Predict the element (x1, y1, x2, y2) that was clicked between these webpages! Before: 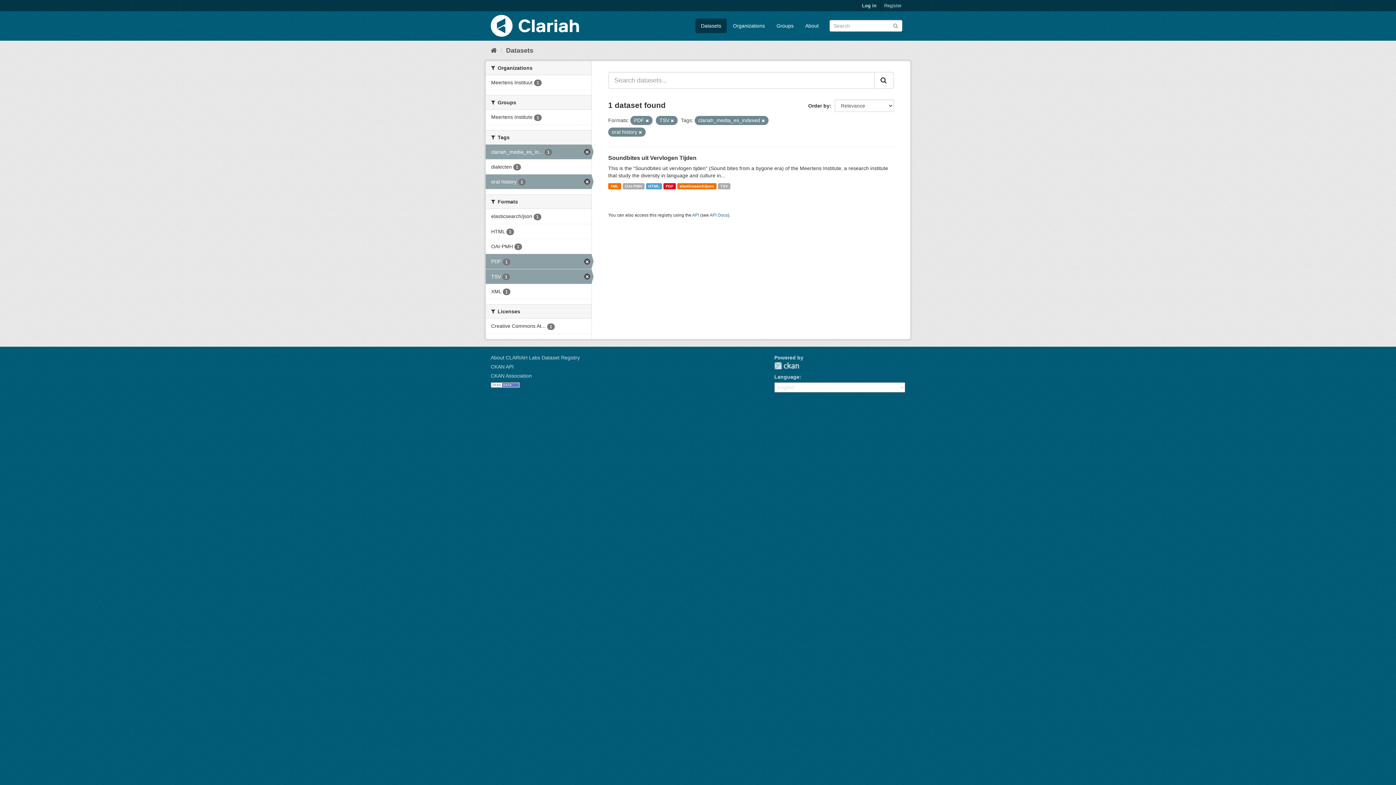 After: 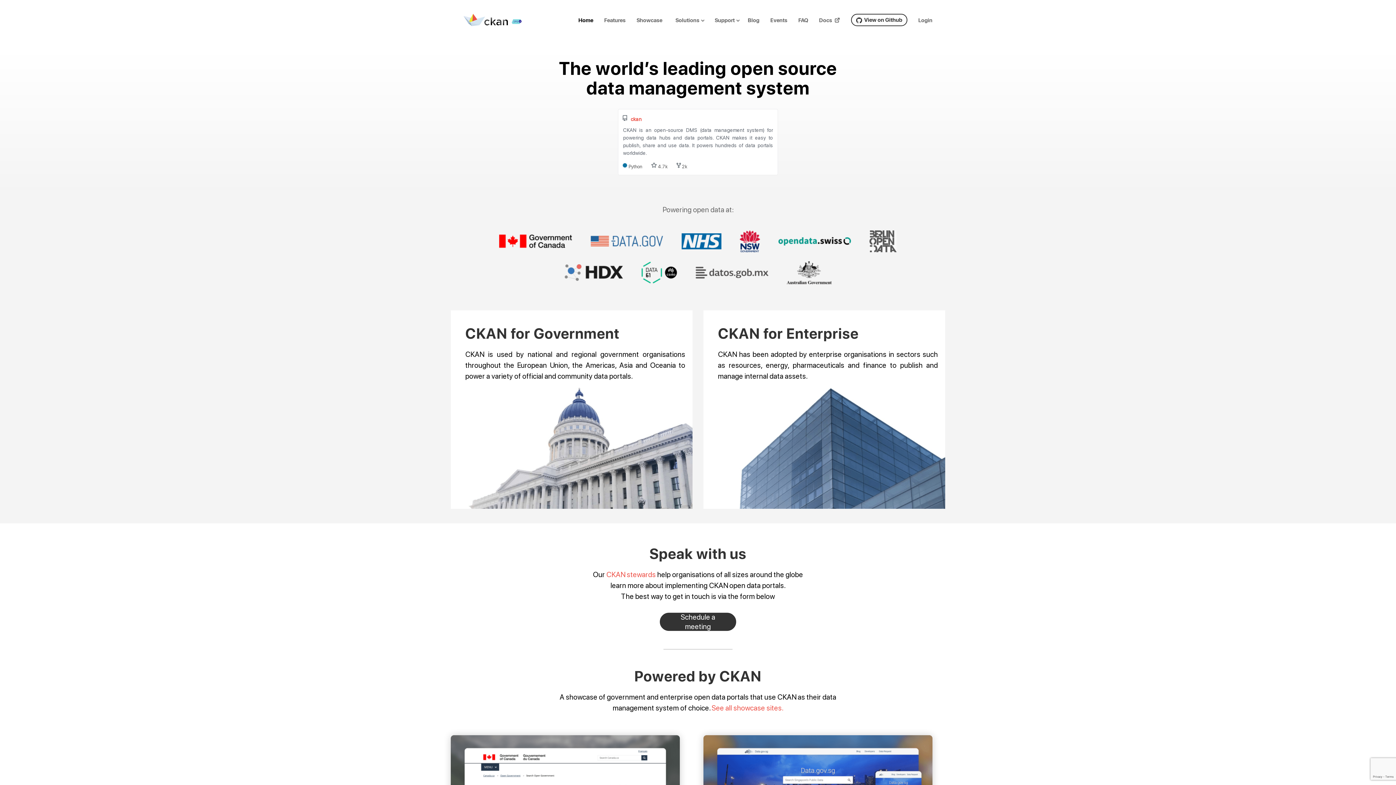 Action: bbox: (774, 362, 799, 369) label: CKAN